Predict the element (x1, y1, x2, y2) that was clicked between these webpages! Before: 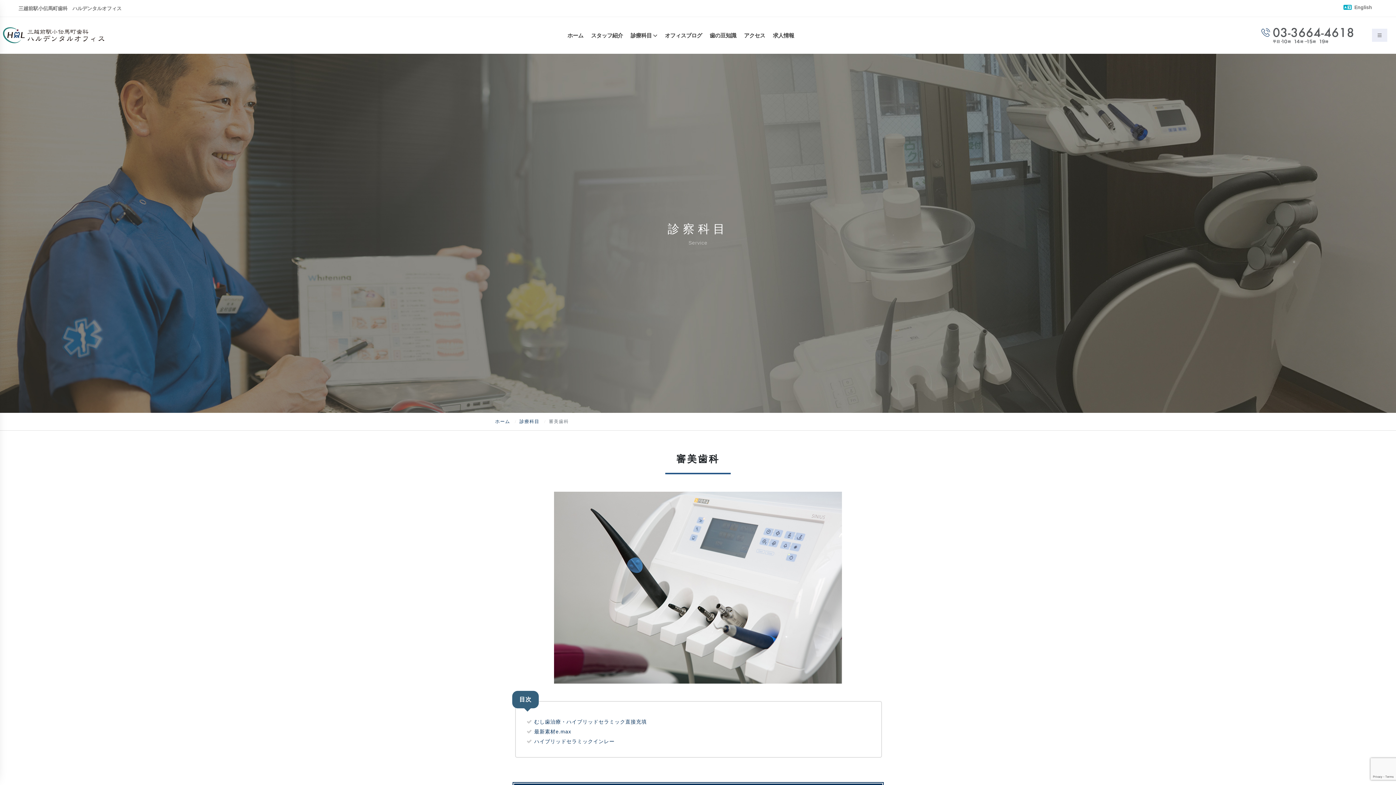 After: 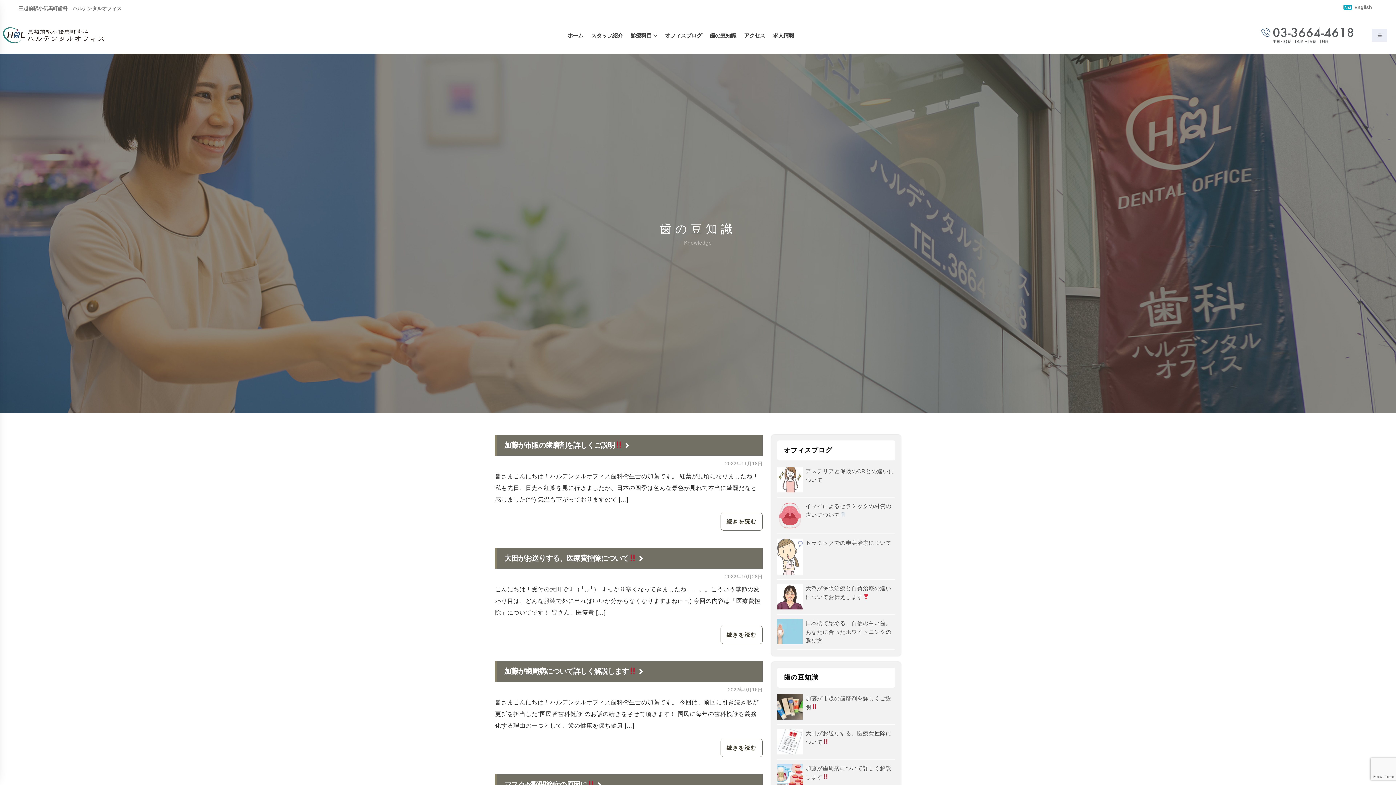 Action: label: 歯の豆知識 bbox: (706, 17, 739, 53)